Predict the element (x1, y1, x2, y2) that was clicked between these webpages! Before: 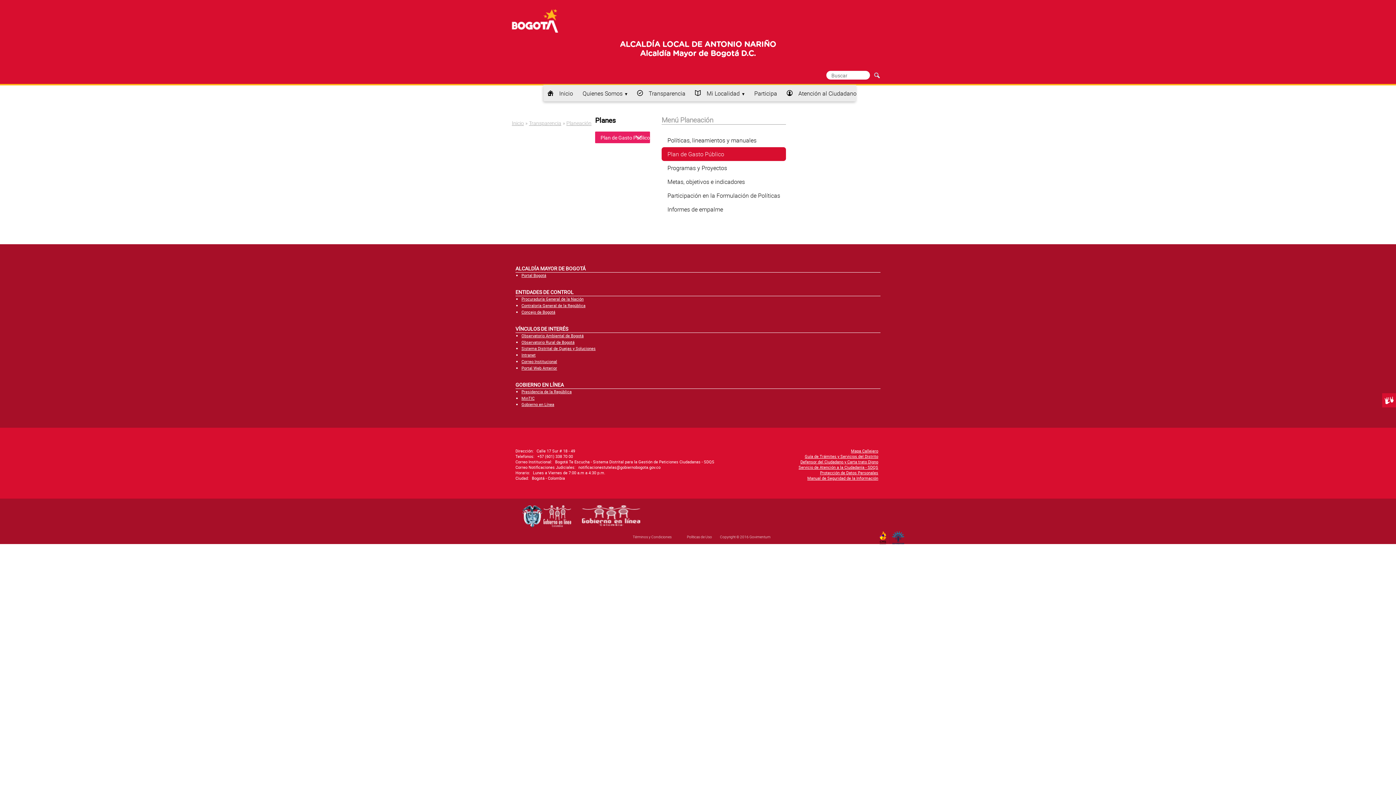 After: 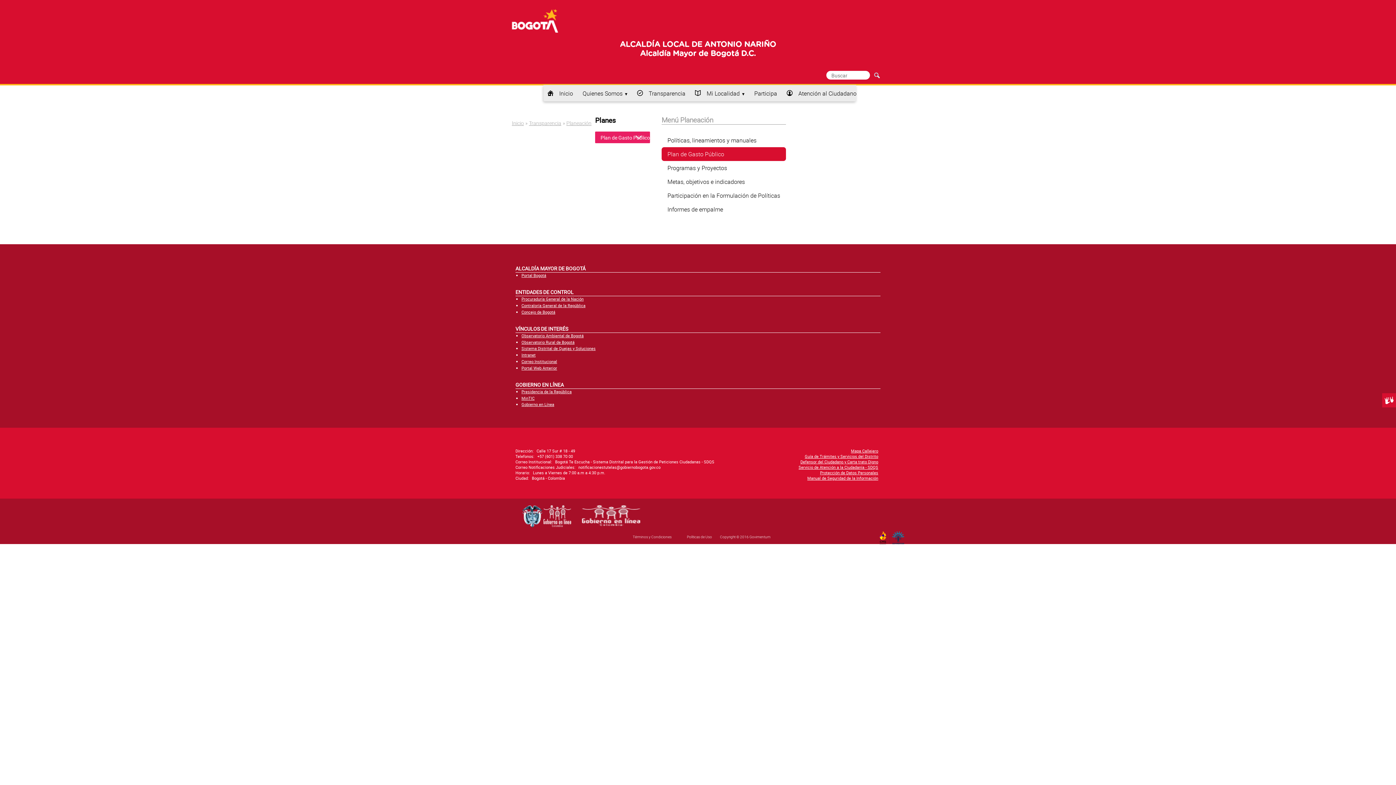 Action: label: Servicio de Atención a la Ciudadanía - SDQS bbox: (798, 464, 878, 470)